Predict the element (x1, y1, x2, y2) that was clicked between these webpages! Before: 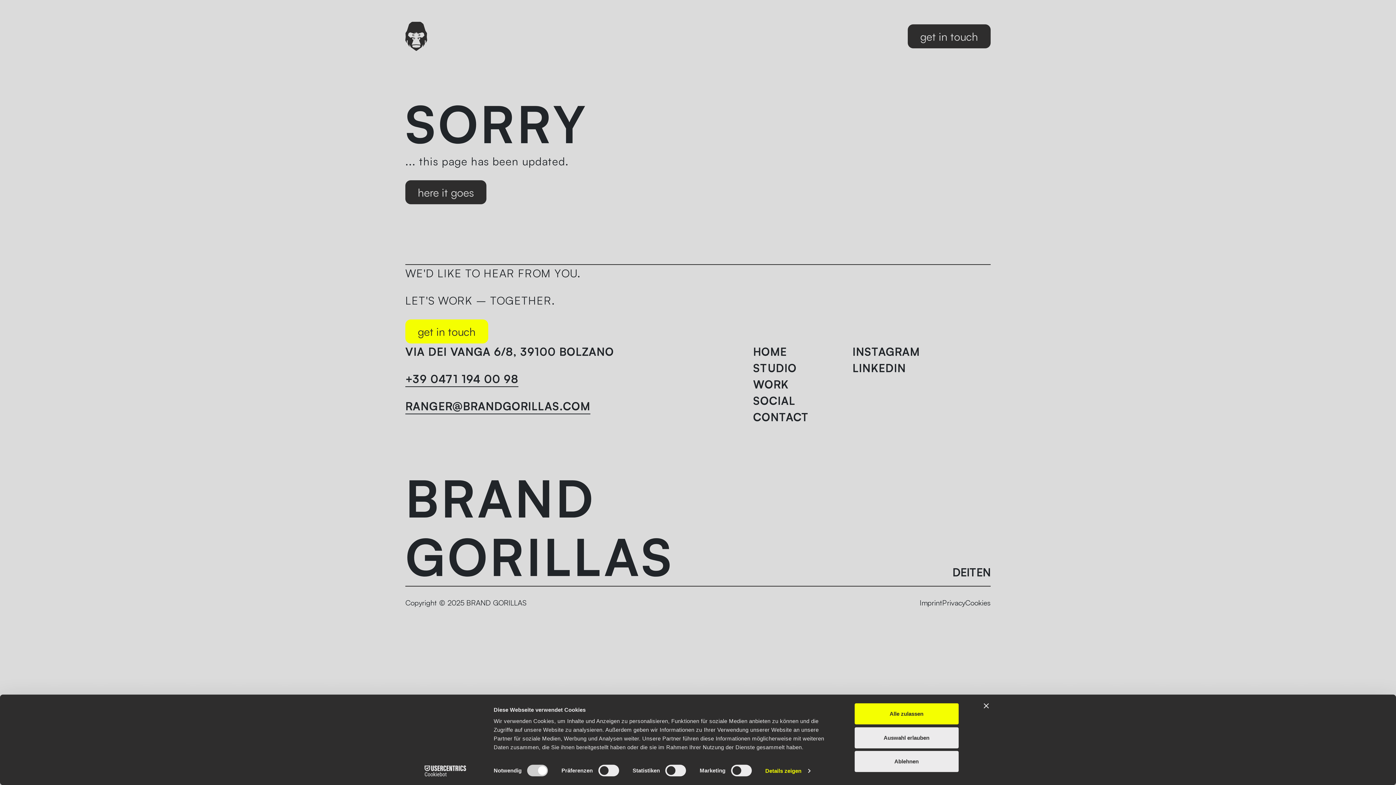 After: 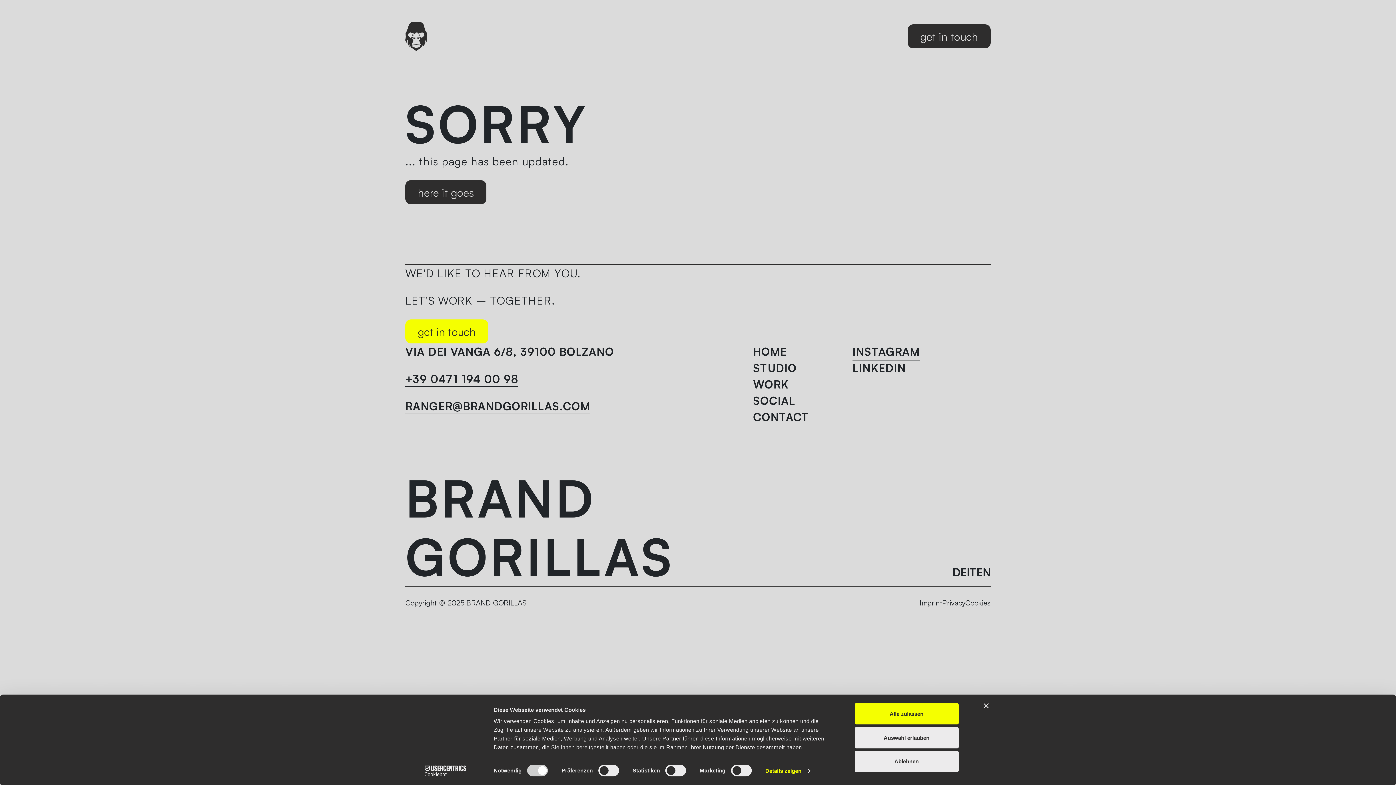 Action: label: INSTAGRAM bbox: (852, 343, 920, 360)